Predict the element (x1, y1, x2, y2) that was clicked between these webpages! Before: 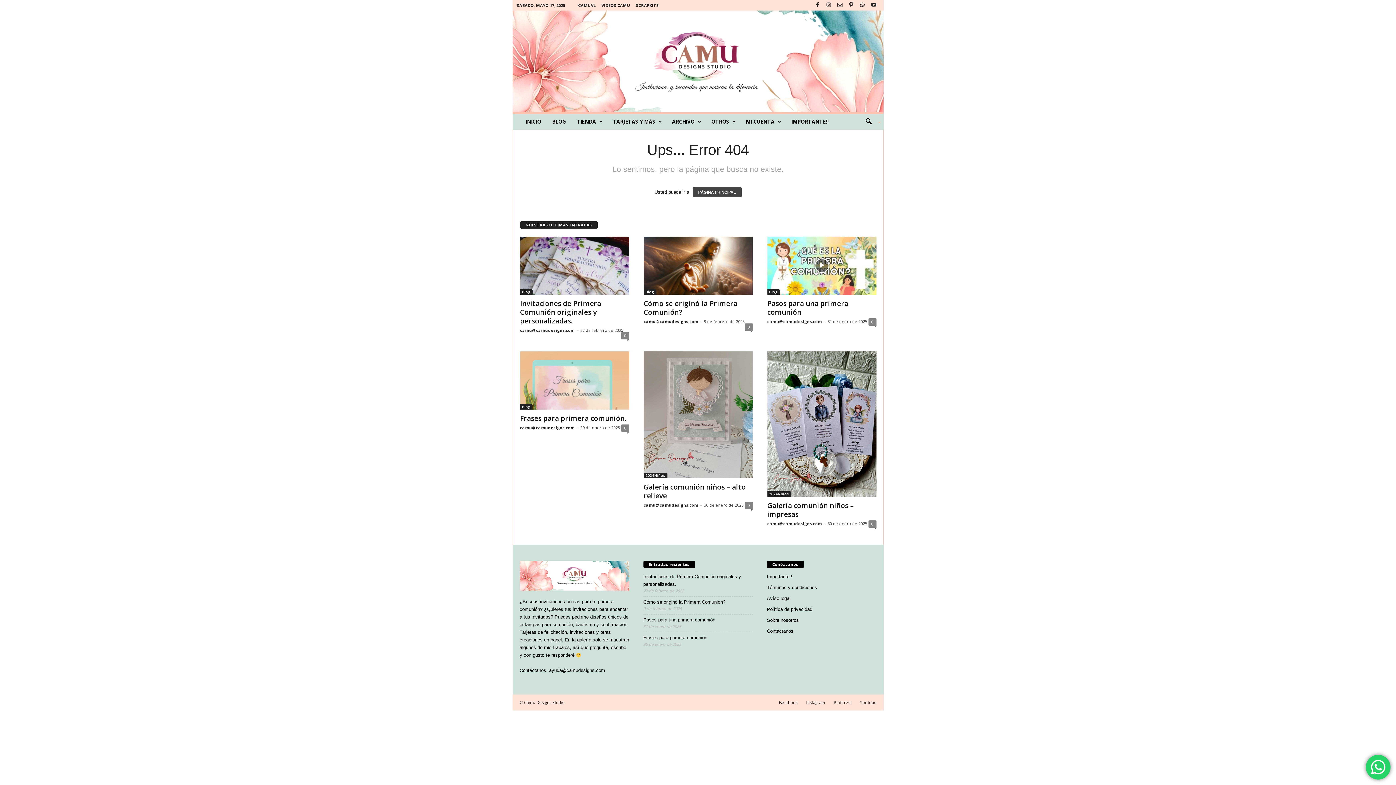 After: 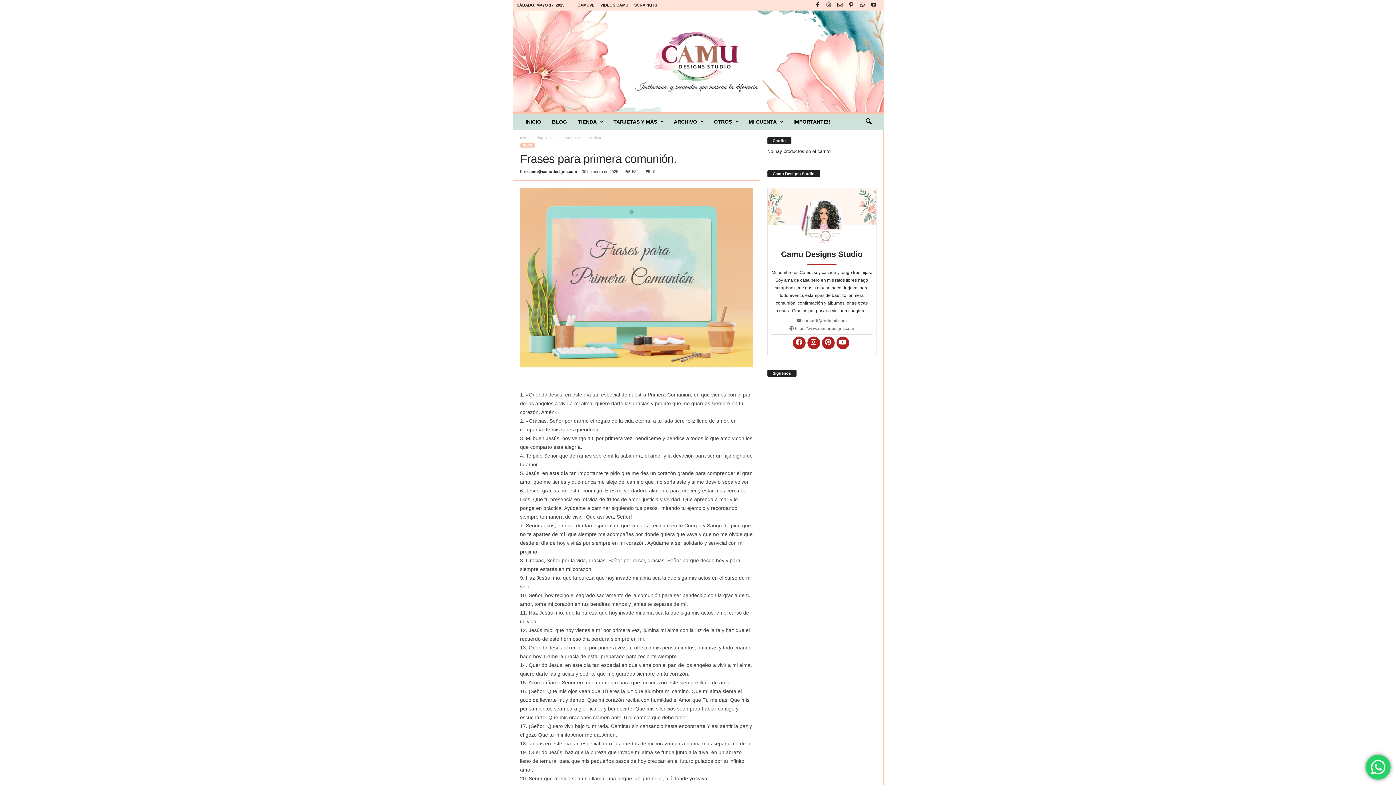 Action: label: Frases para primera comunión. bbox: (520, 413, 626, 423)